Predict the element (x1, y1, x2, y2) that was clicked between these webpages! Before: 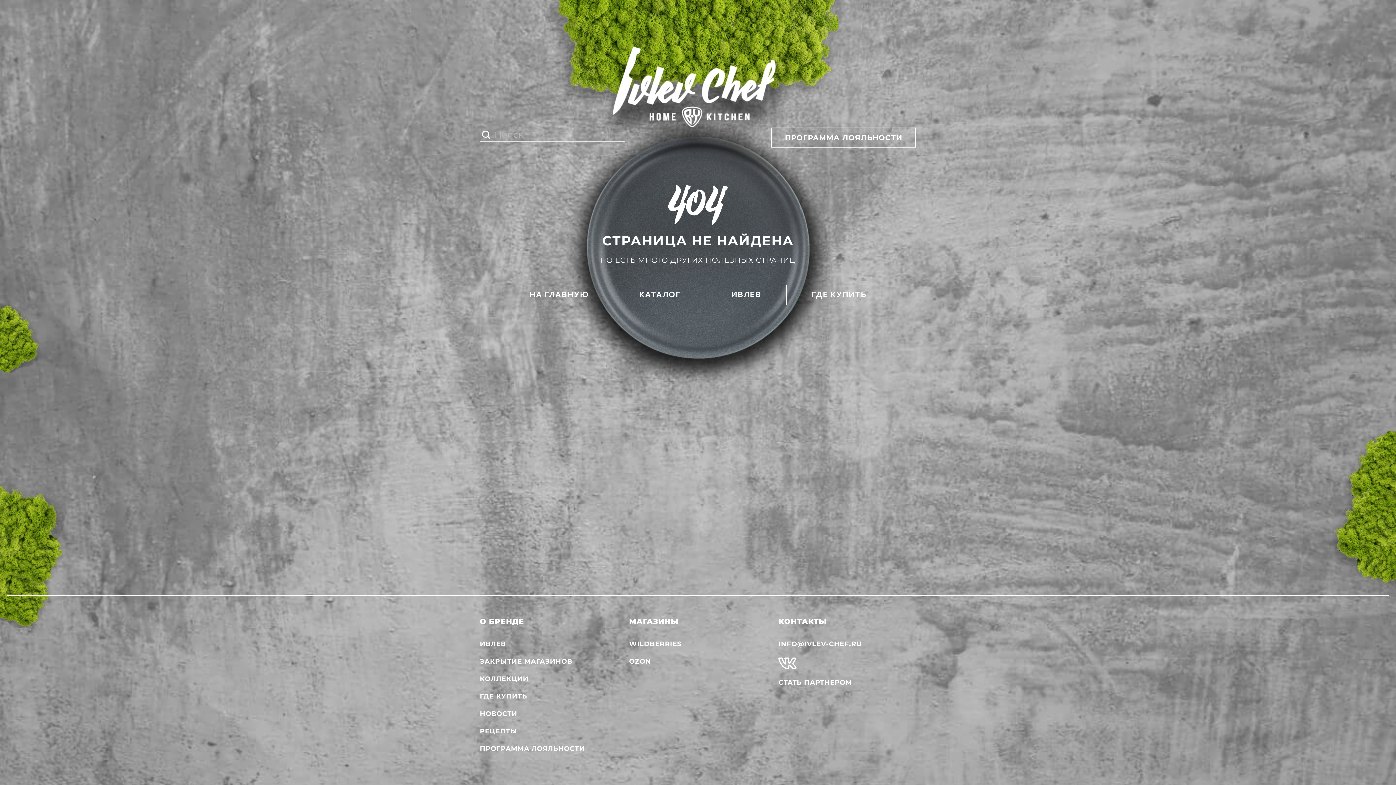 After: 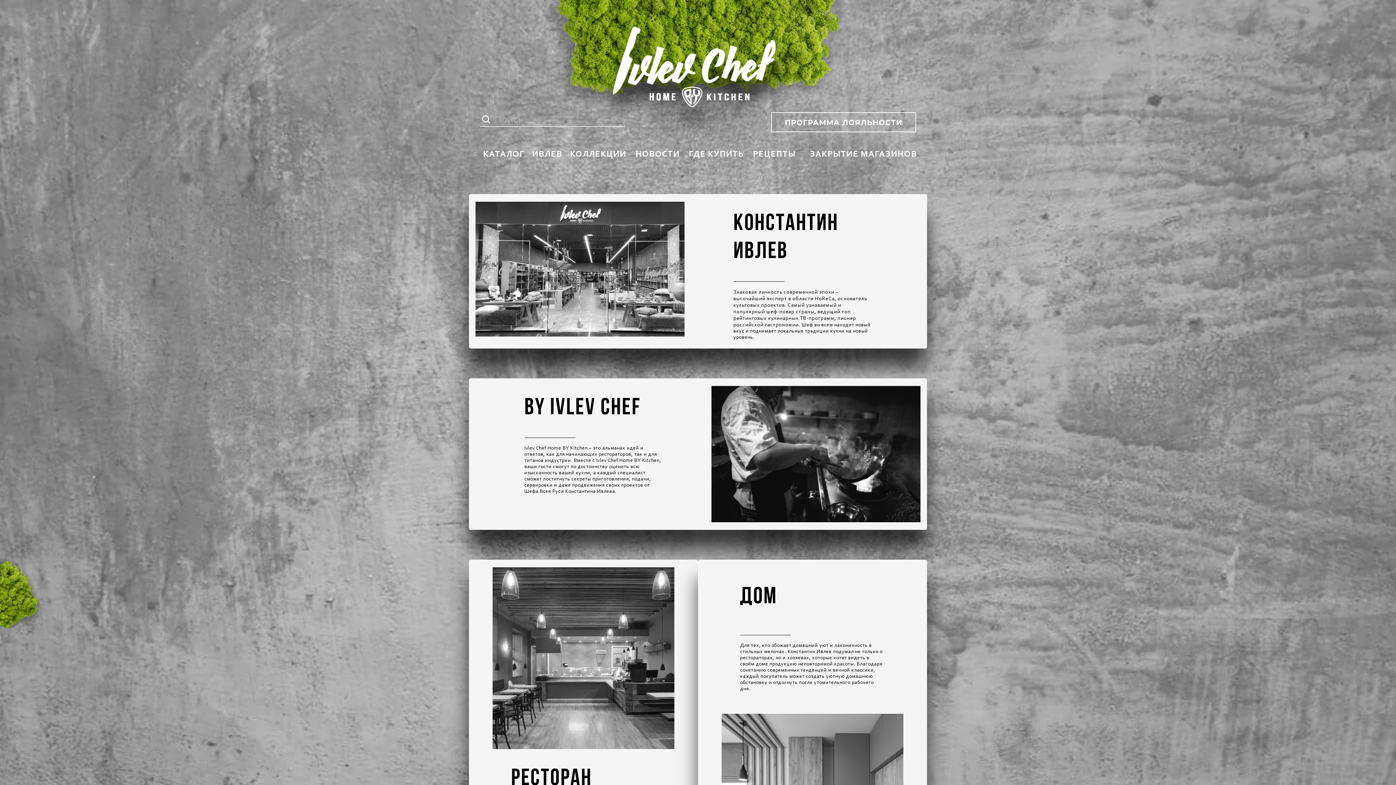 Action: bbox: (571, 85, 824, 92)